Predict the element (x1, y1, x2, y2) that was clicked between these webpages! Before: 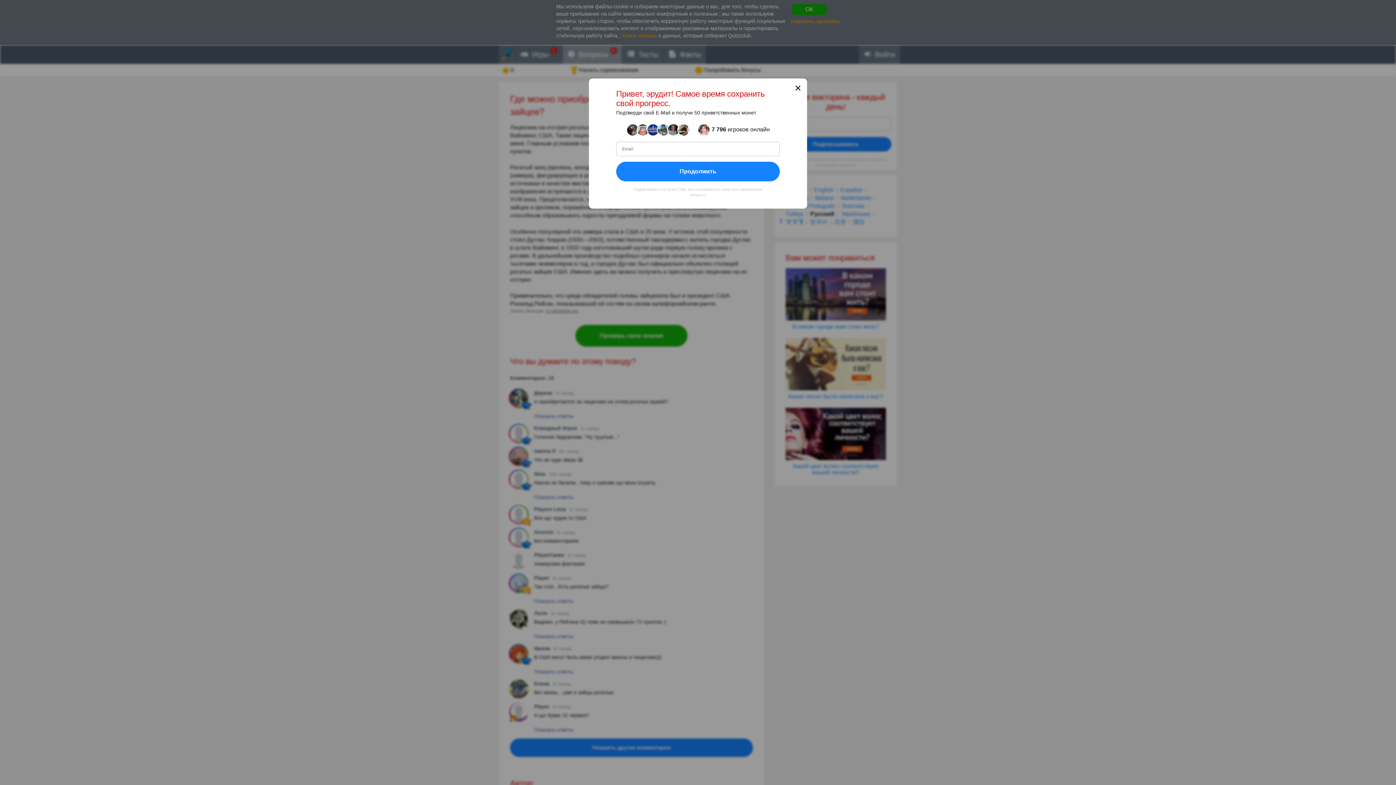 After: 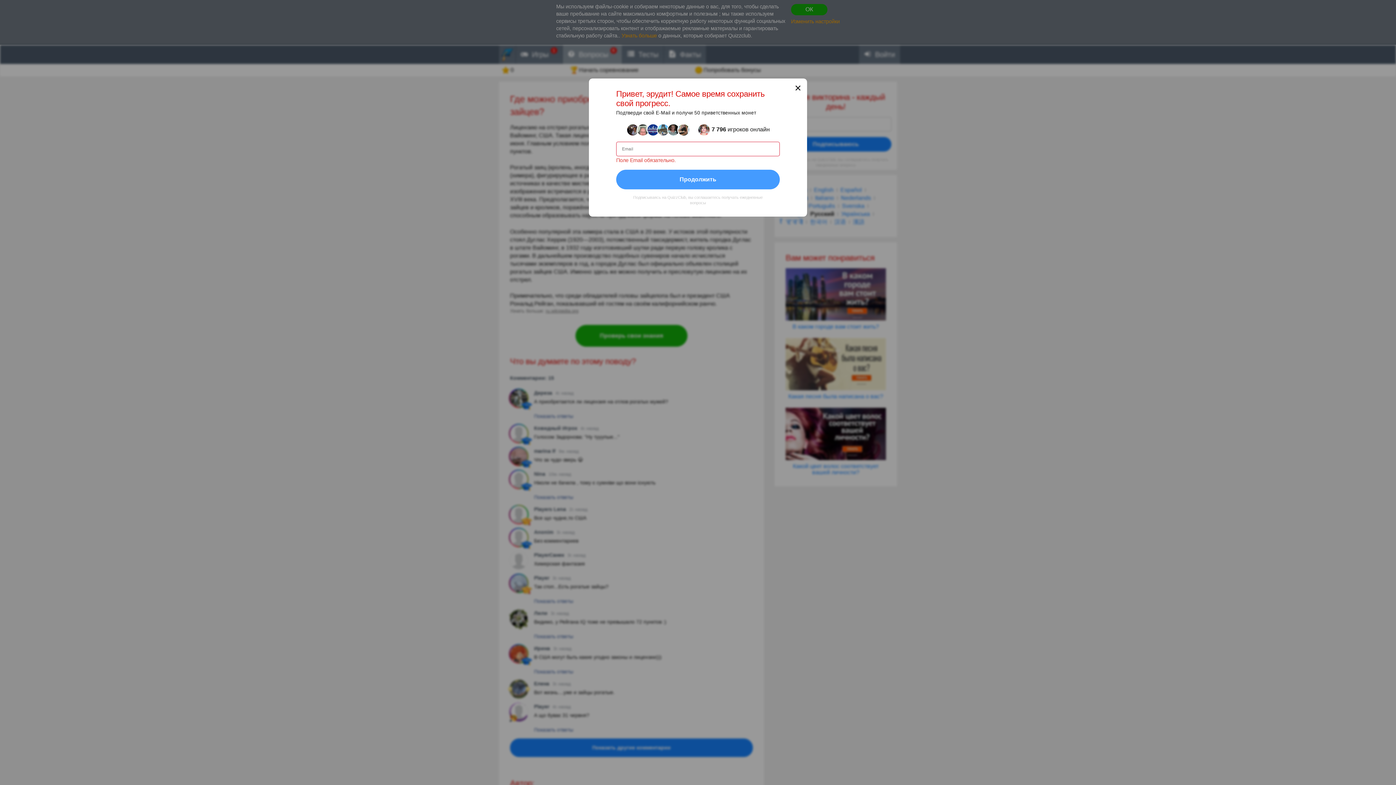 Action: bbox: (616, 161, 780, 181) label: Продолжить